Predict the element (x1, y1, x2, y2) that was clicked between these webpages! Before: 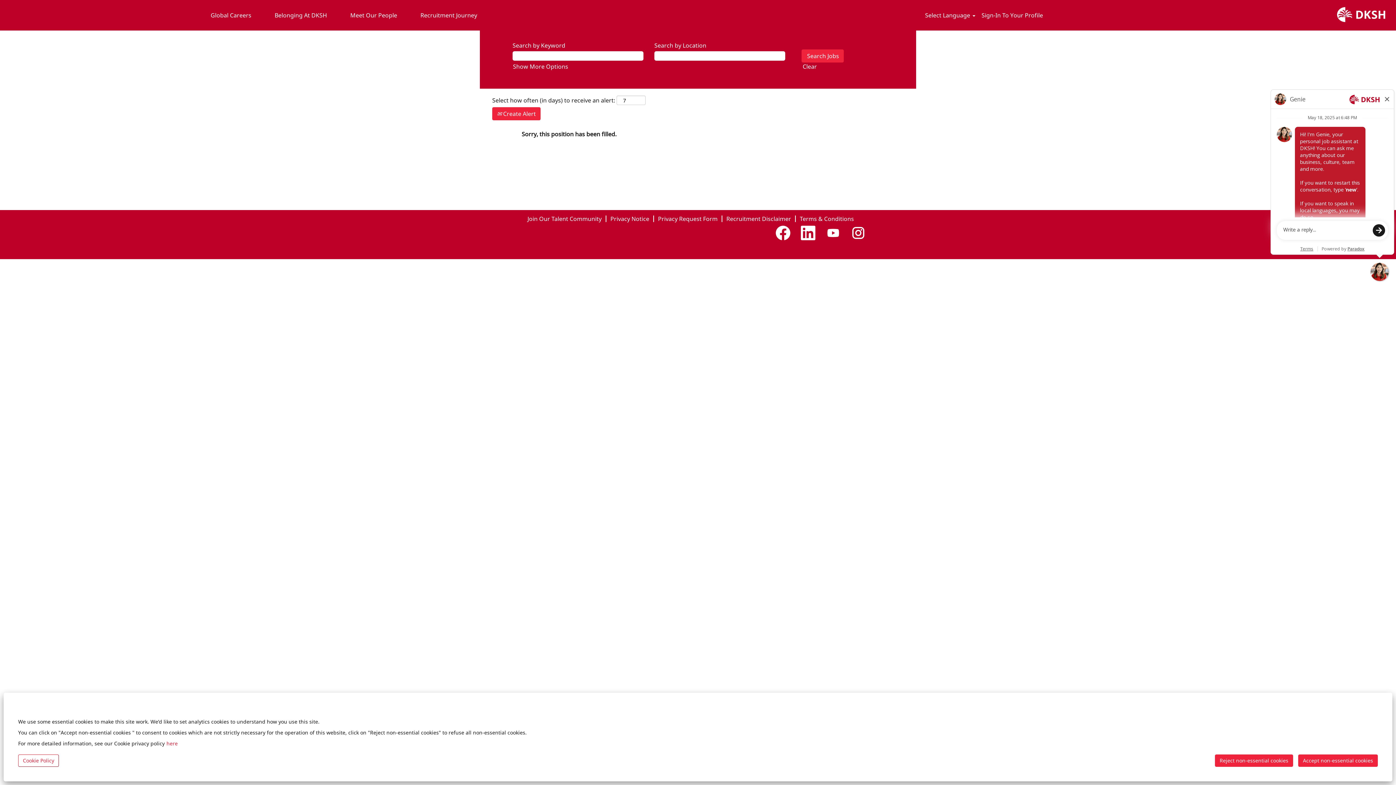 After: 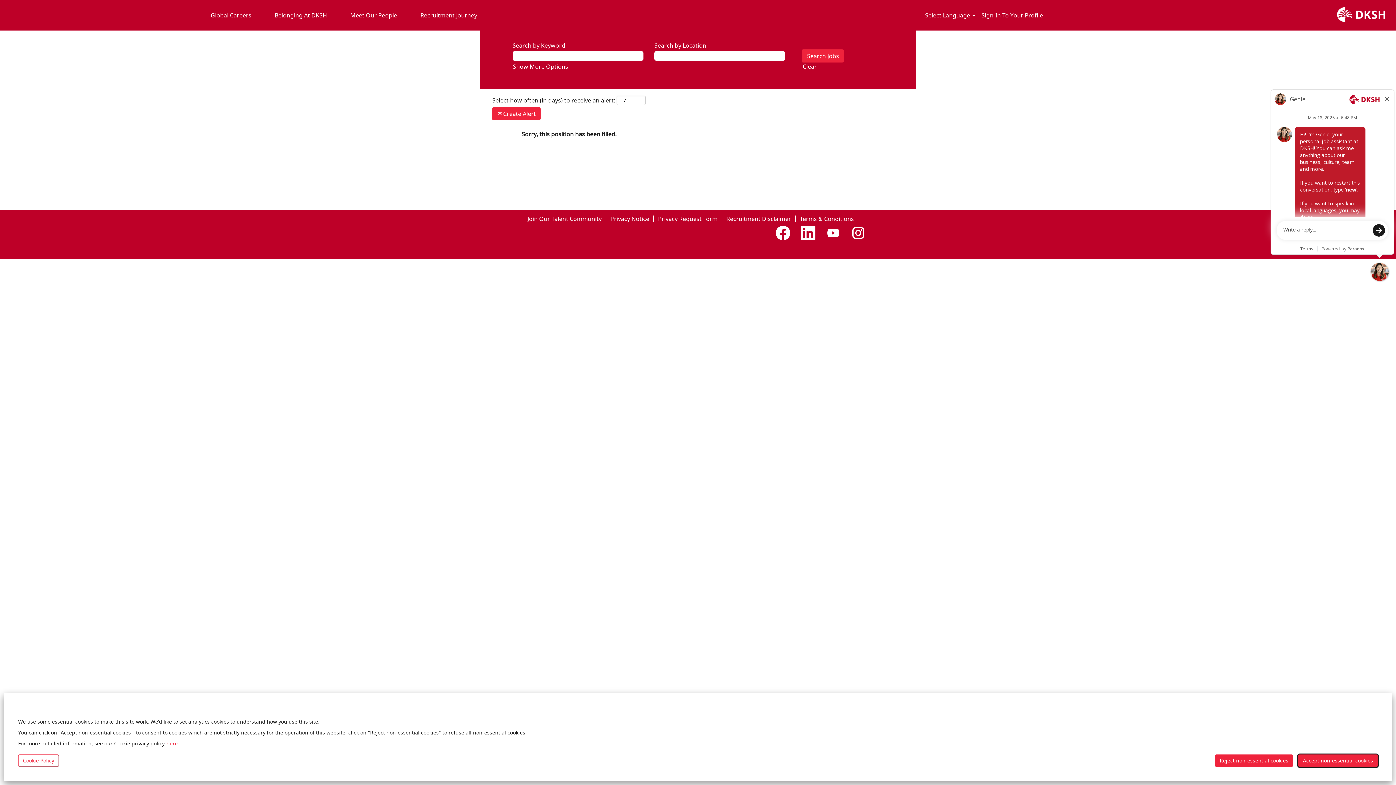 Action: label: Accept non-essential cookies bbox: (1298, 754, 1378, 767)